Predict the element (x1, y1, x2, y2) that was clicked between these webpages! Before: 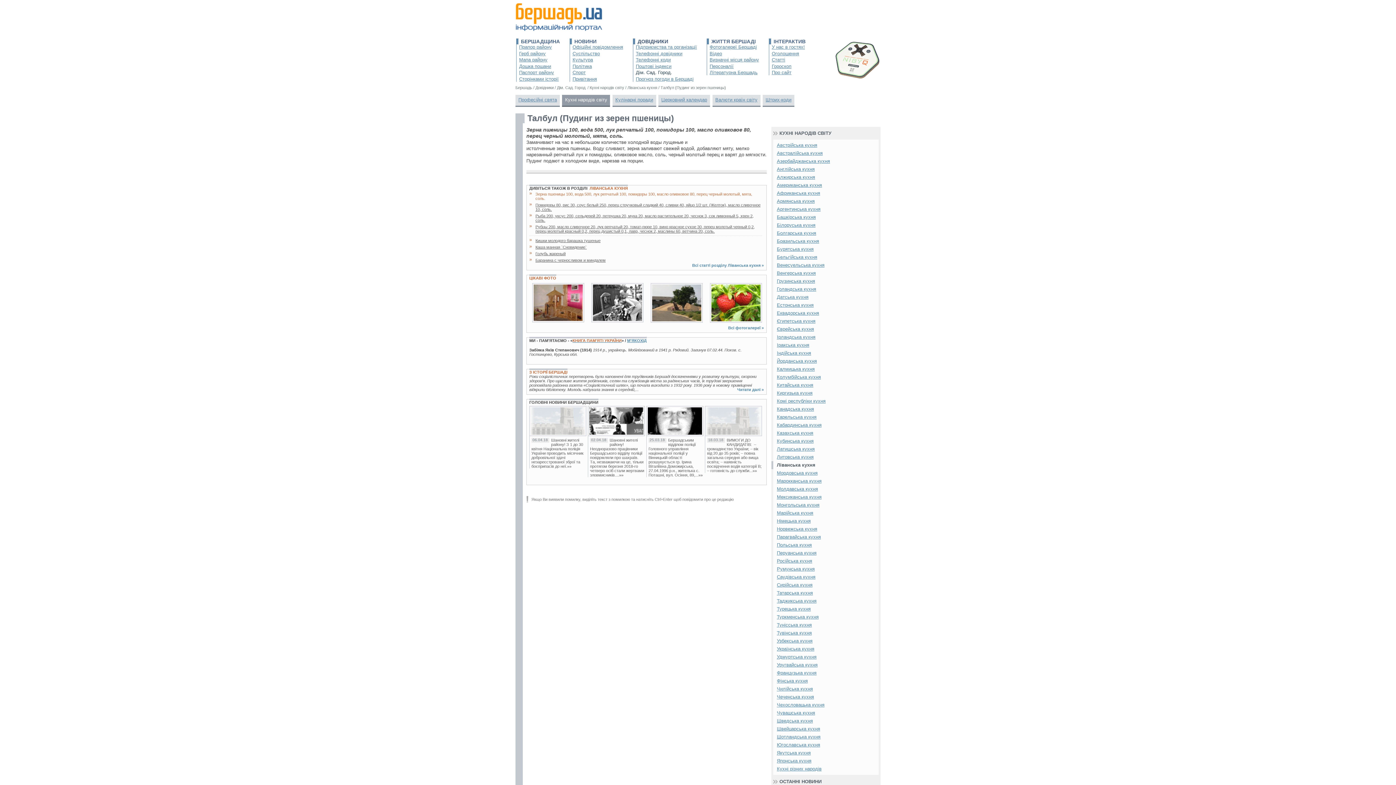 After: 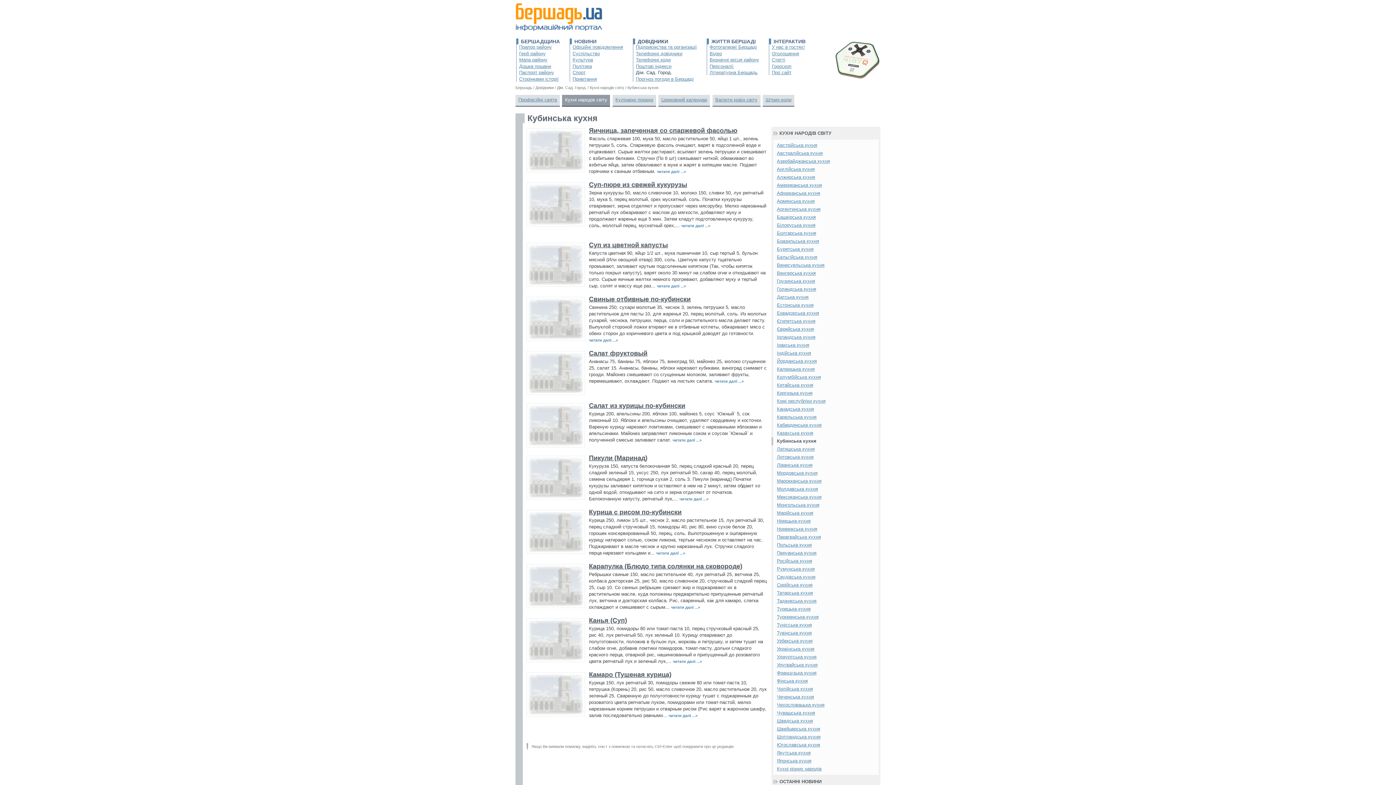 Action: label: Кубинська кухня bbox: (777, 437, 875, 445)